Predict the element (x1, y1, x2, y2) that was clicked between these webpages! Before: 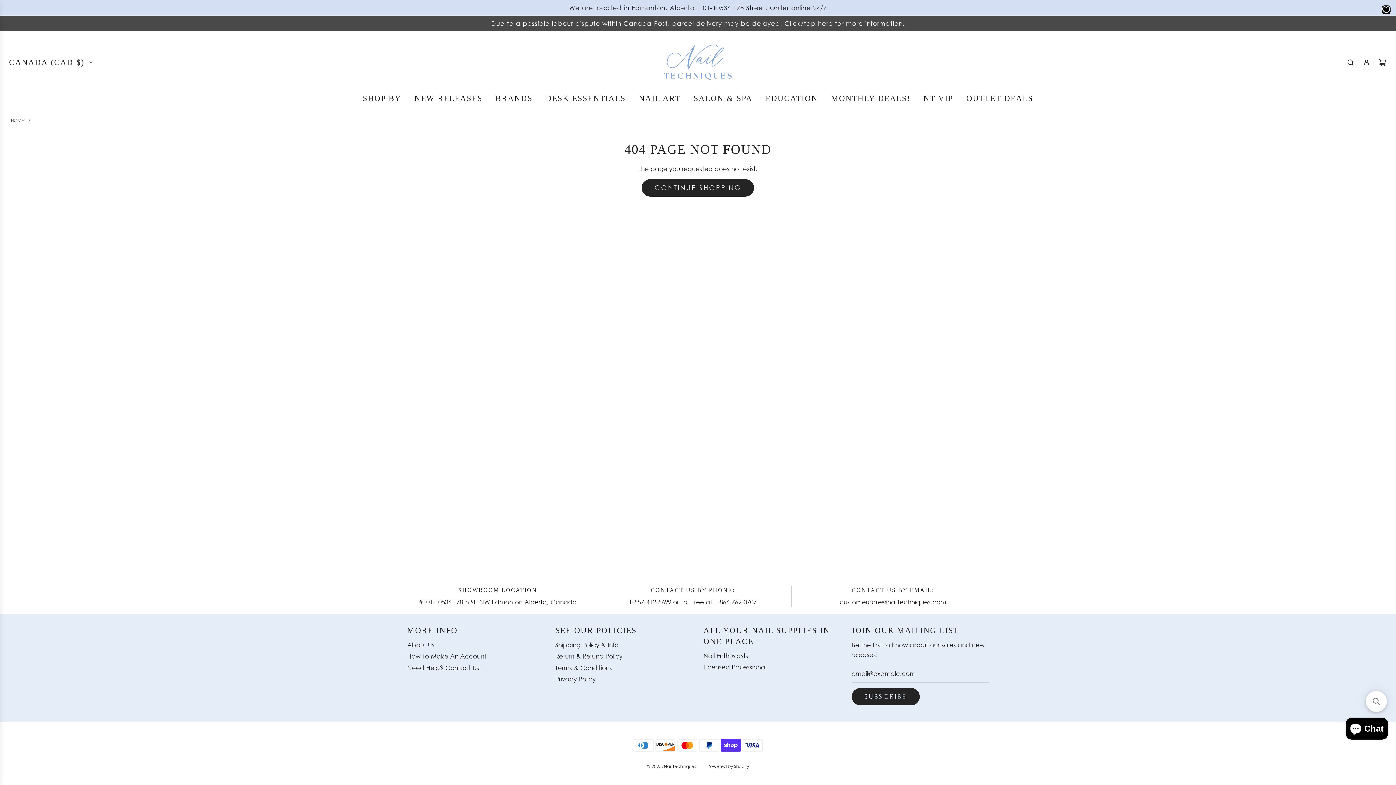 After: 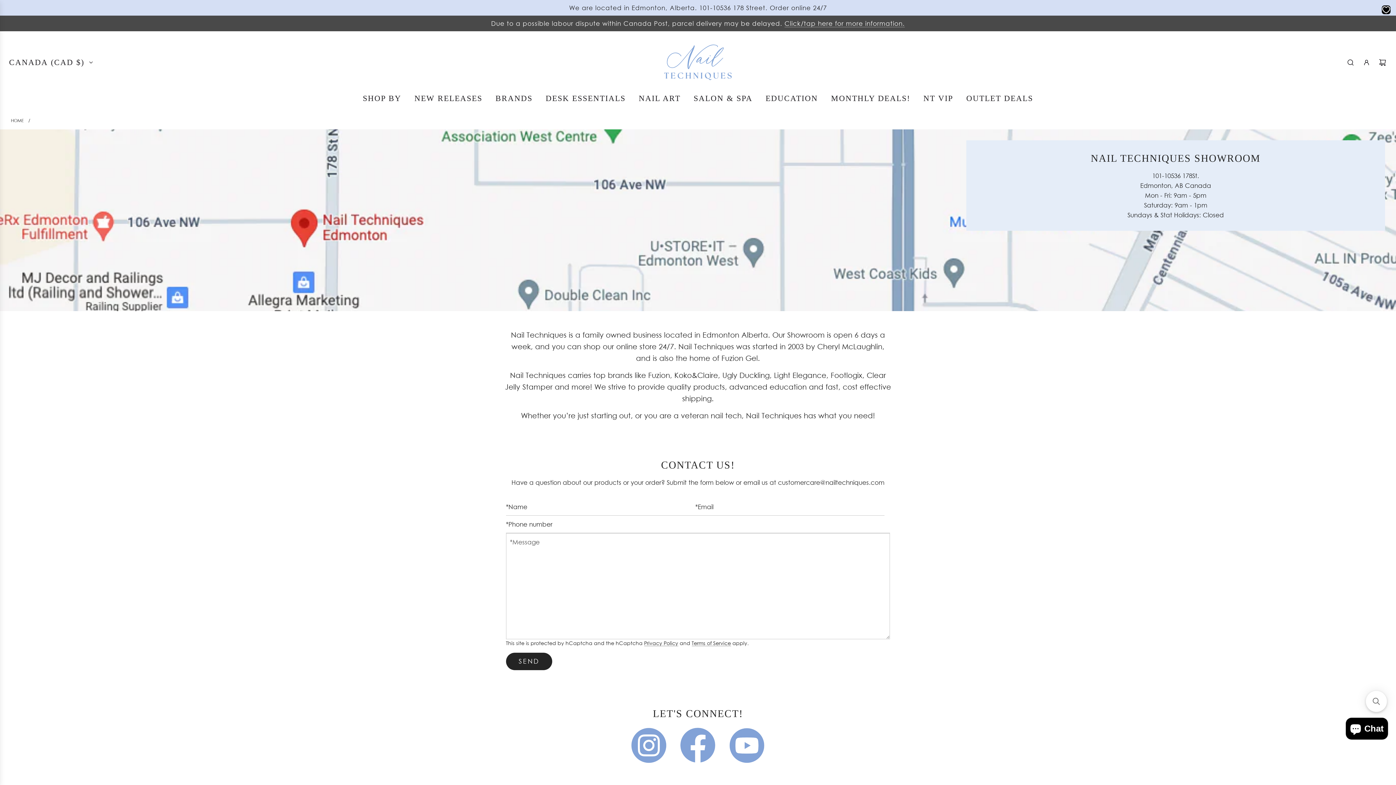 Action: bbox: (407, 641, 434, 649) label: About Us